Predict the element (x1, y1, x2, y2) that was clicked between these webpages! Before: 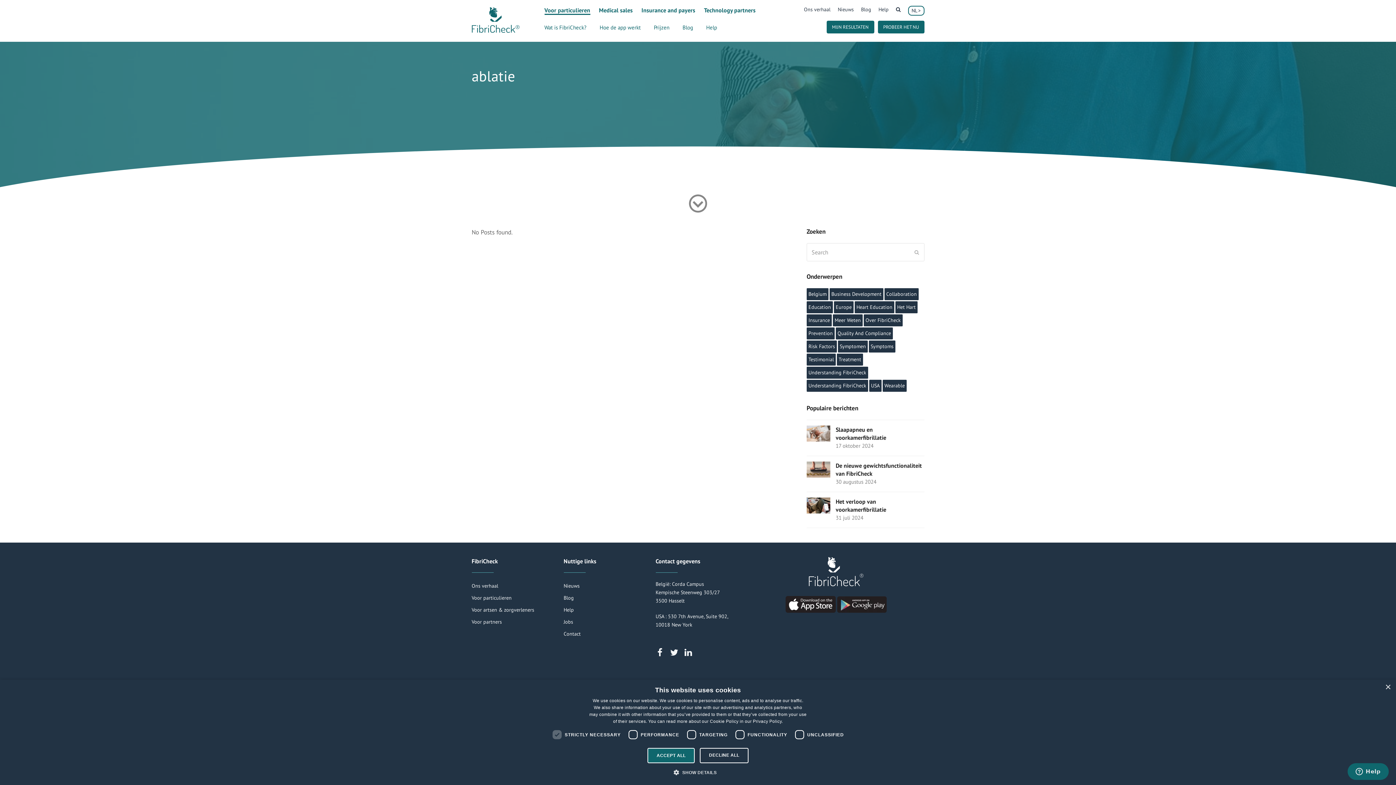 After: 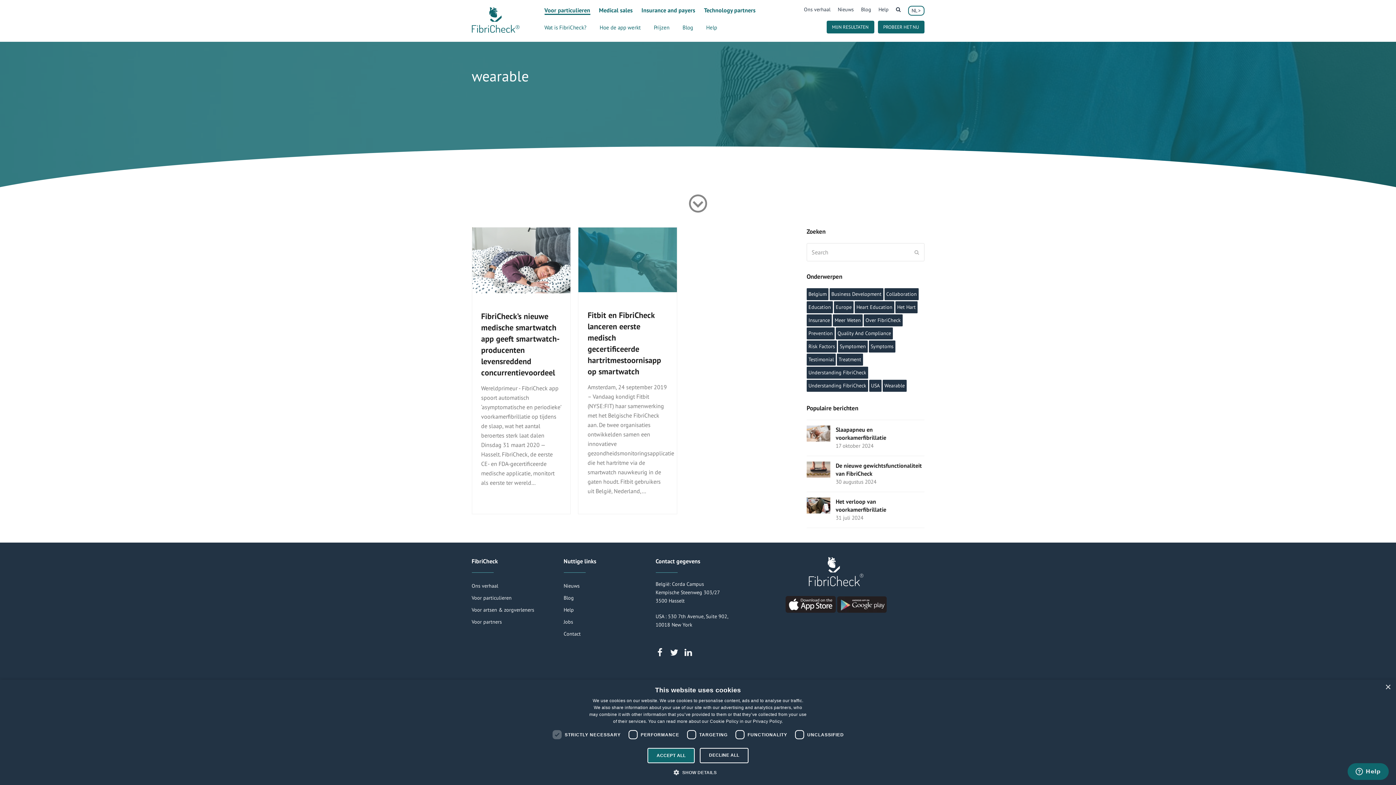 Action: label: Wearable bbox: (882, 380, 906, 392)